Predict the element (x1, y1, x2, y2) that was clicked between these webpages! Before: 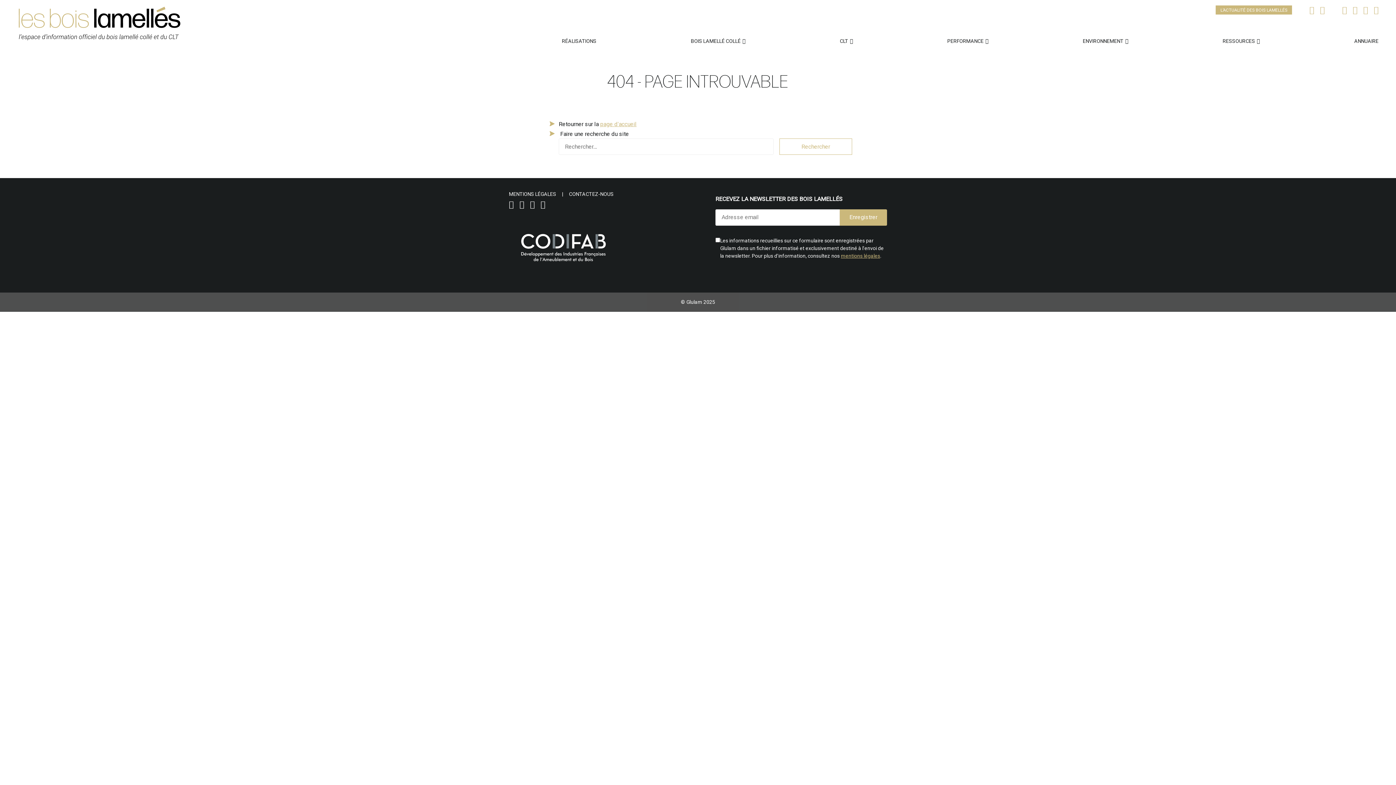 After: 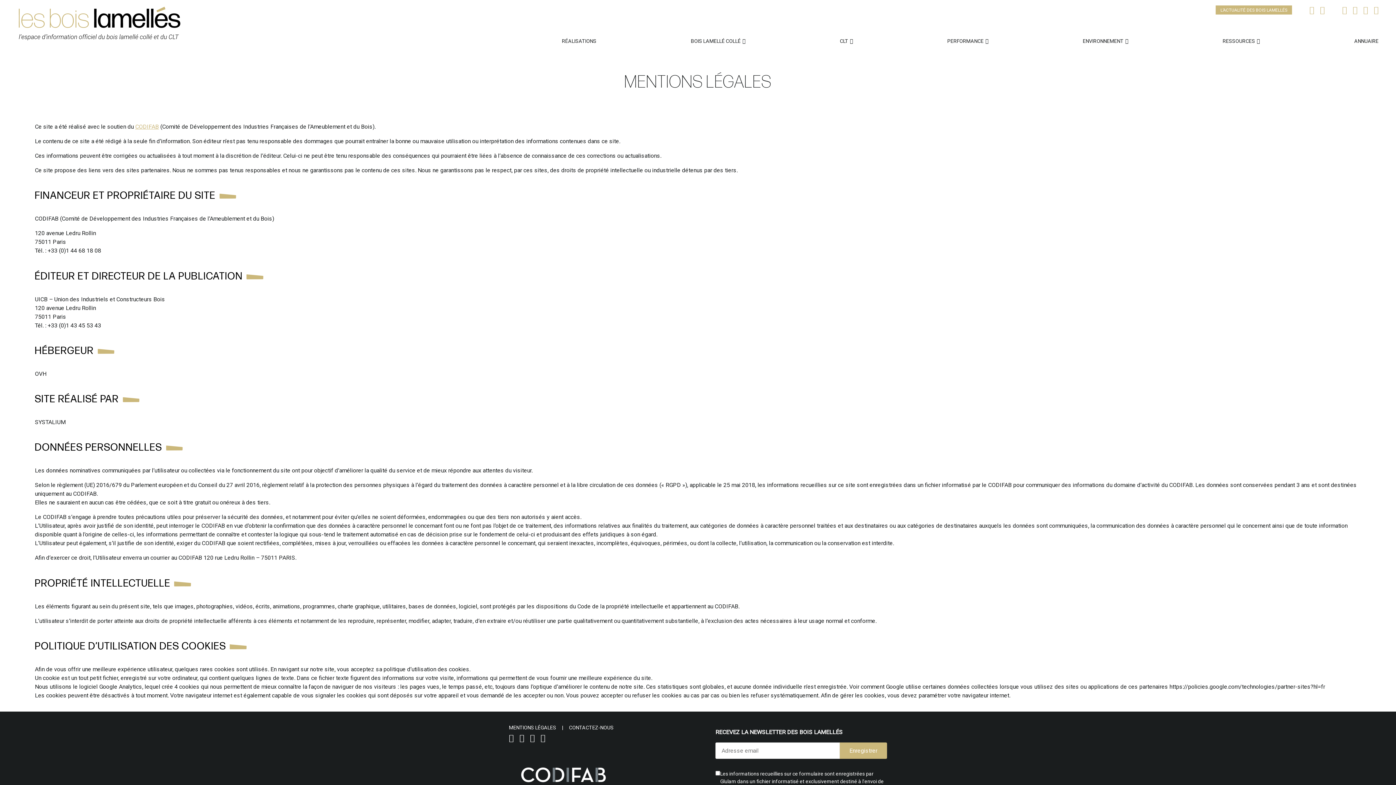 Action: label: mentions légales bbox: (841, 253, 880, 258)